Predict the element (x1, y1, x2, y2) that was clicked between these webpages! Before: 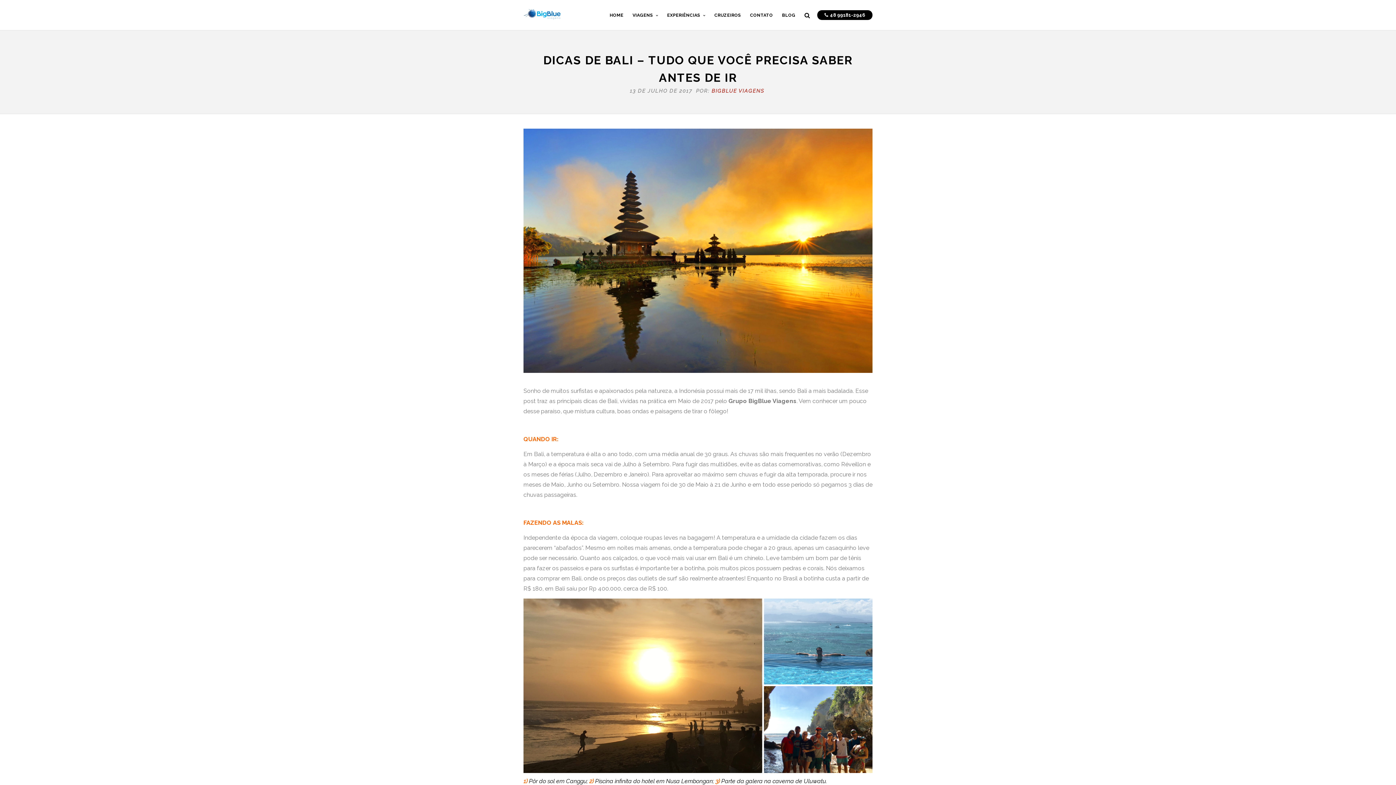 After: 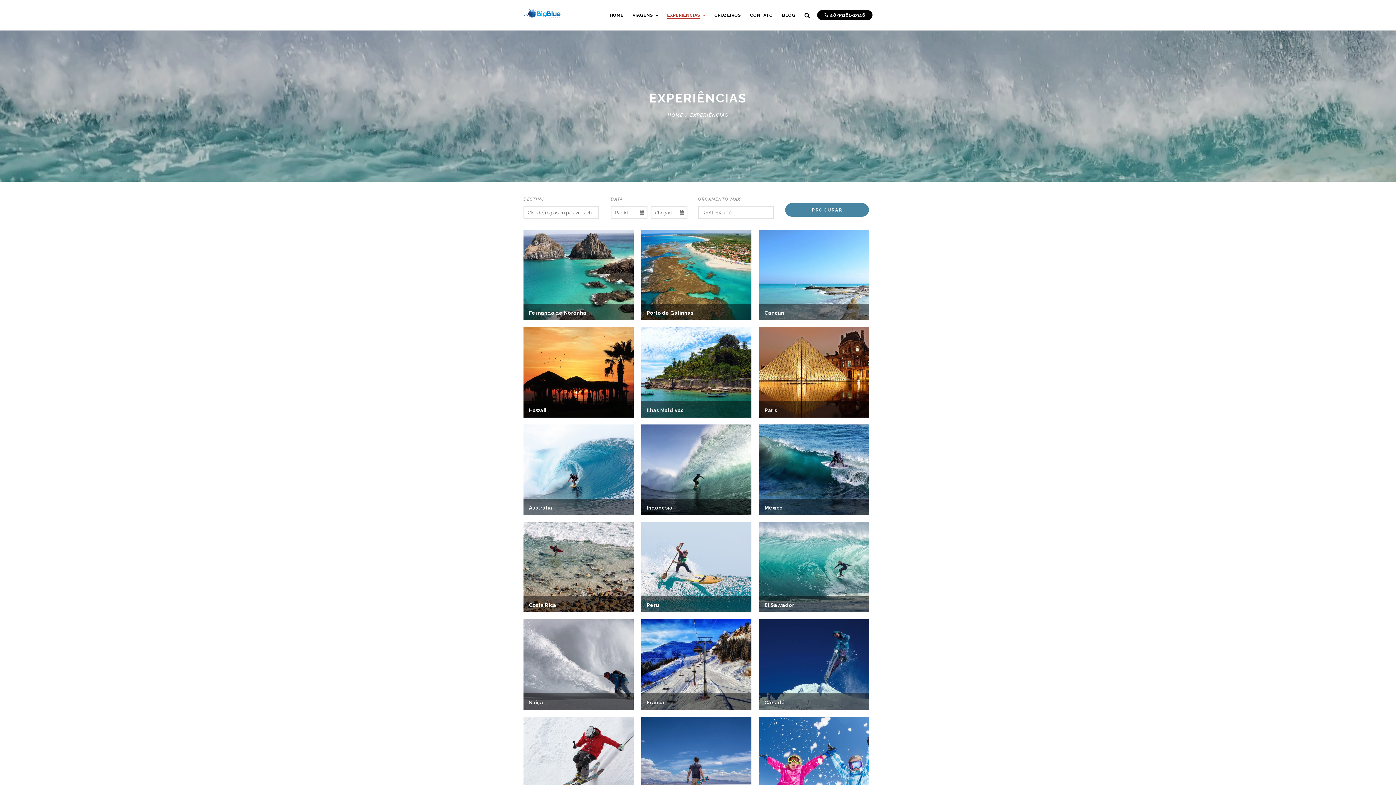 Action: bbox: (663, 11, 709, 30) label: EXPERIÊNCIAS